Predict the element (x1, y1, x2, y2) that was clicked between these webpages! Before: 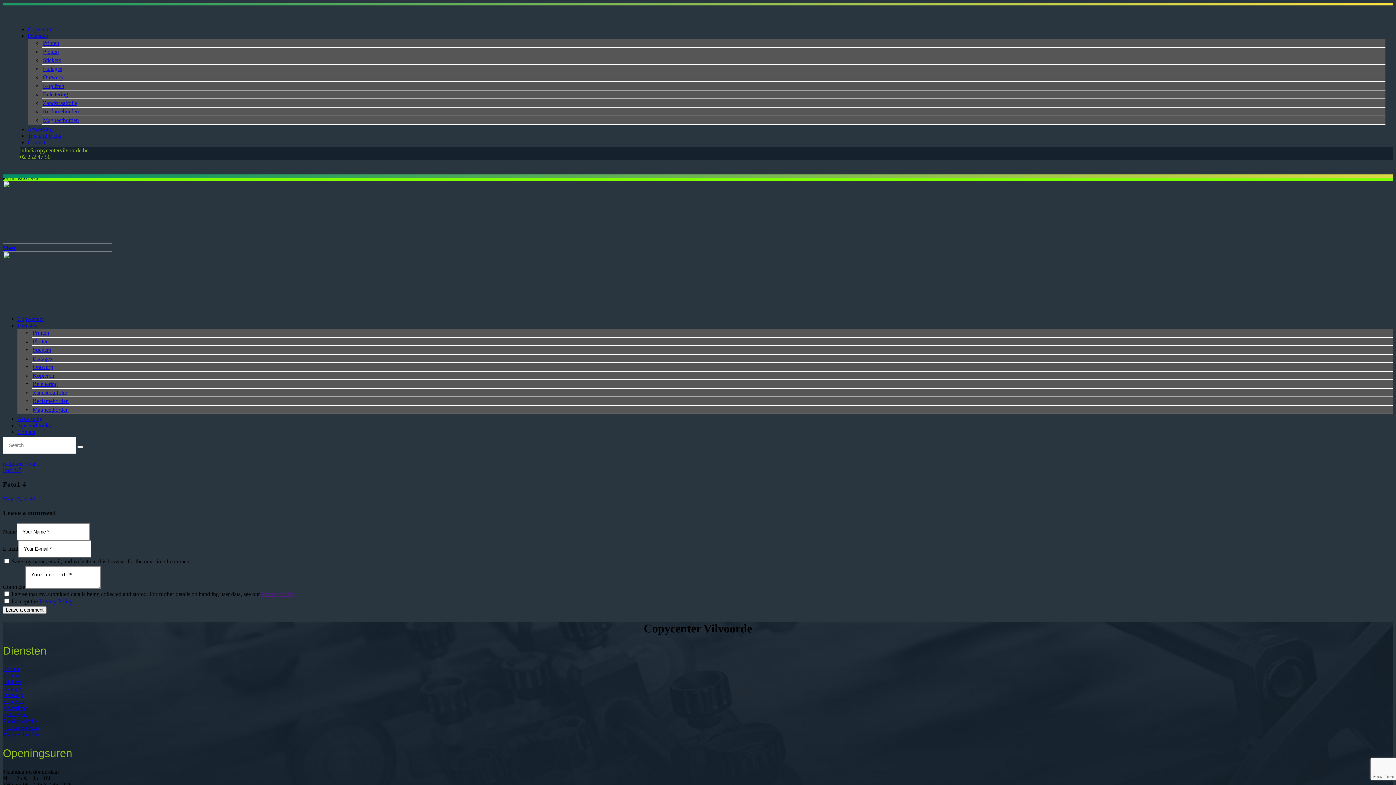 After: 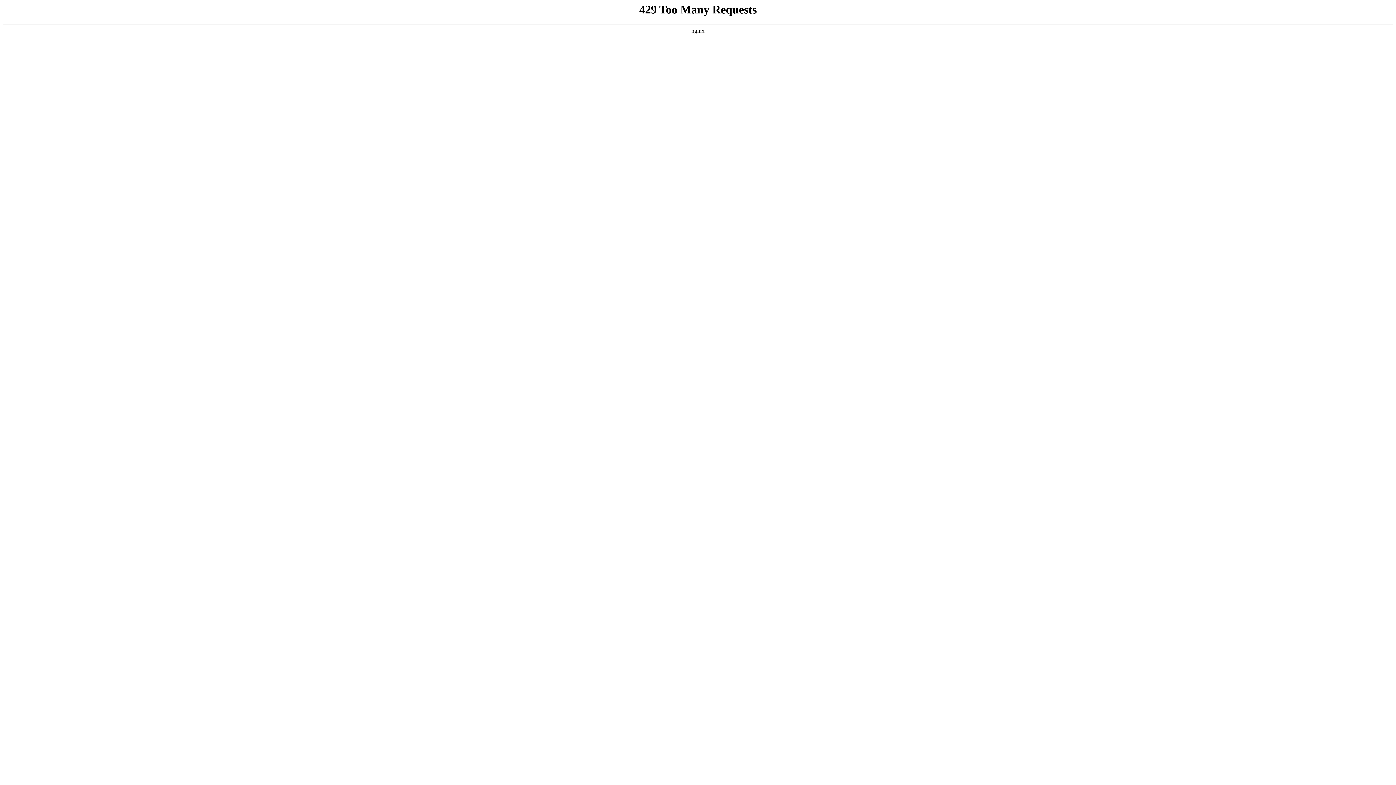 Action: bbox: (27, 26, 54, 32) label: Copycenter